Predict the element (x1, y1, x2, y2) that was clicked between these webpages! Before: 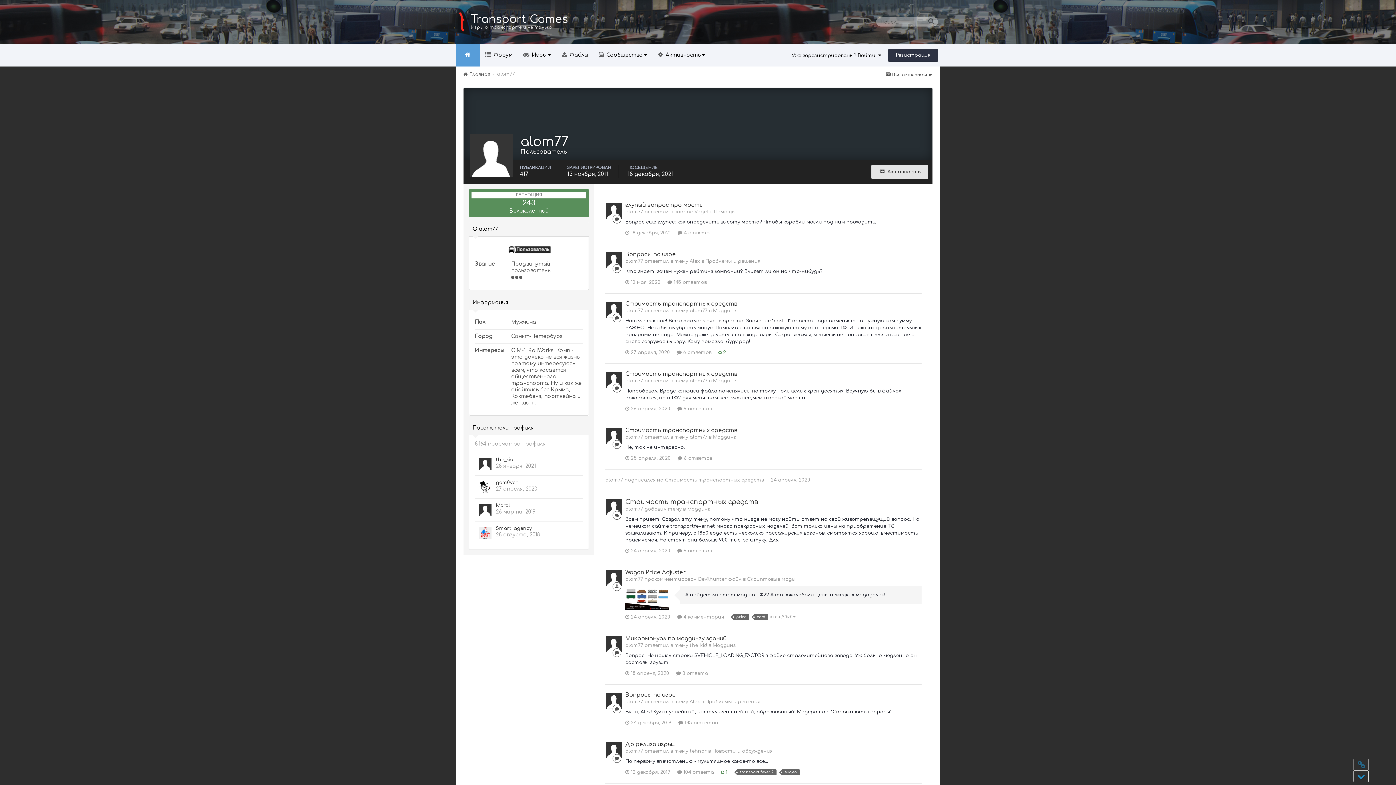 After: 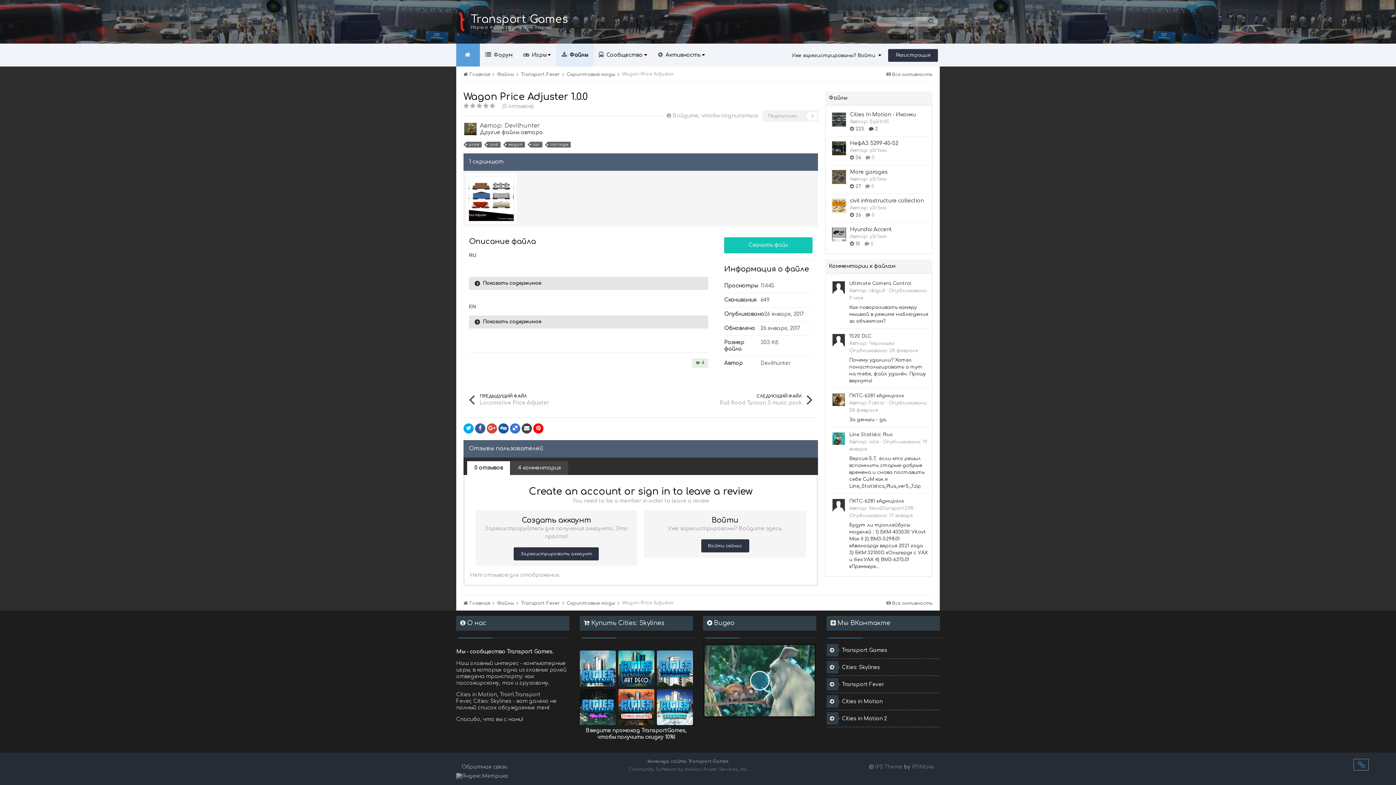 Action: bbox: (677, 614, 724, 620) label:  4 комментария